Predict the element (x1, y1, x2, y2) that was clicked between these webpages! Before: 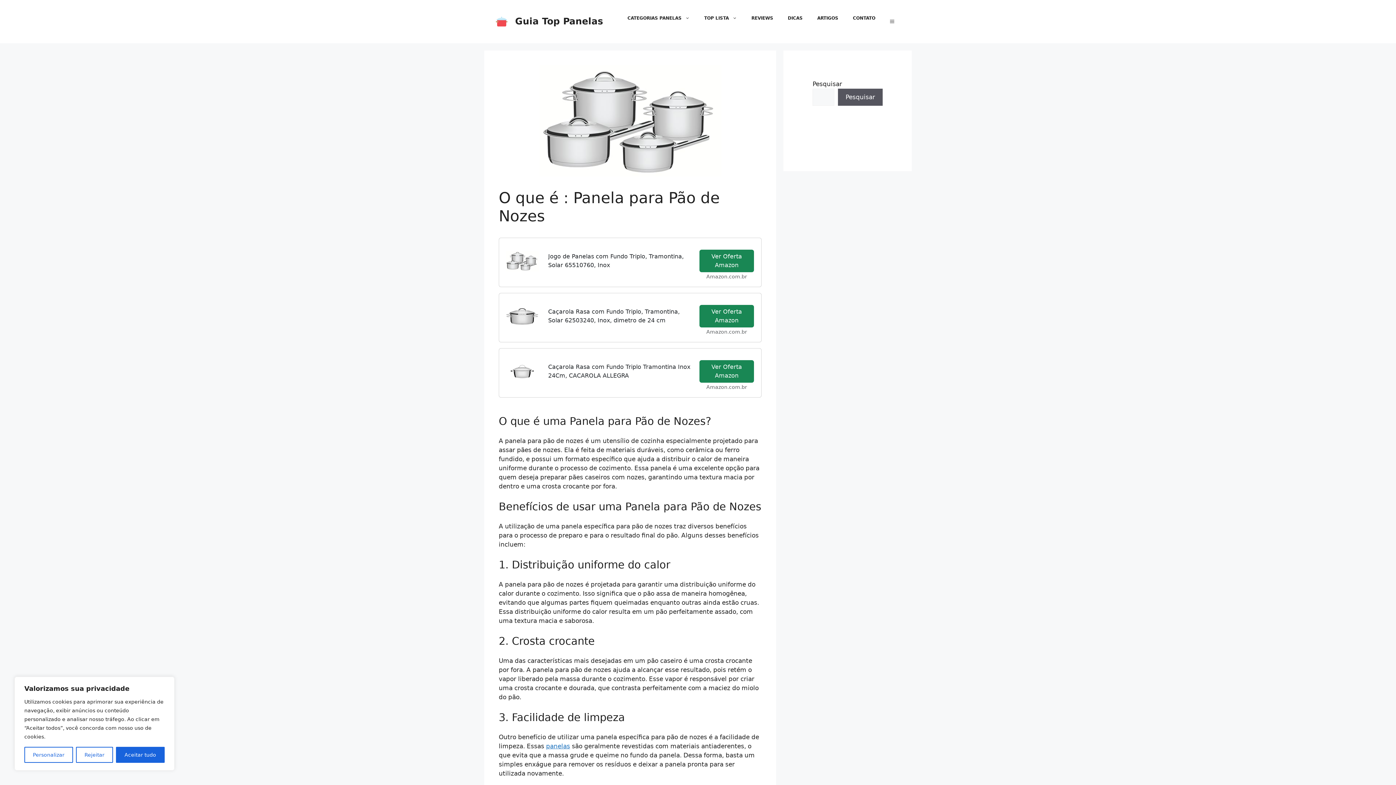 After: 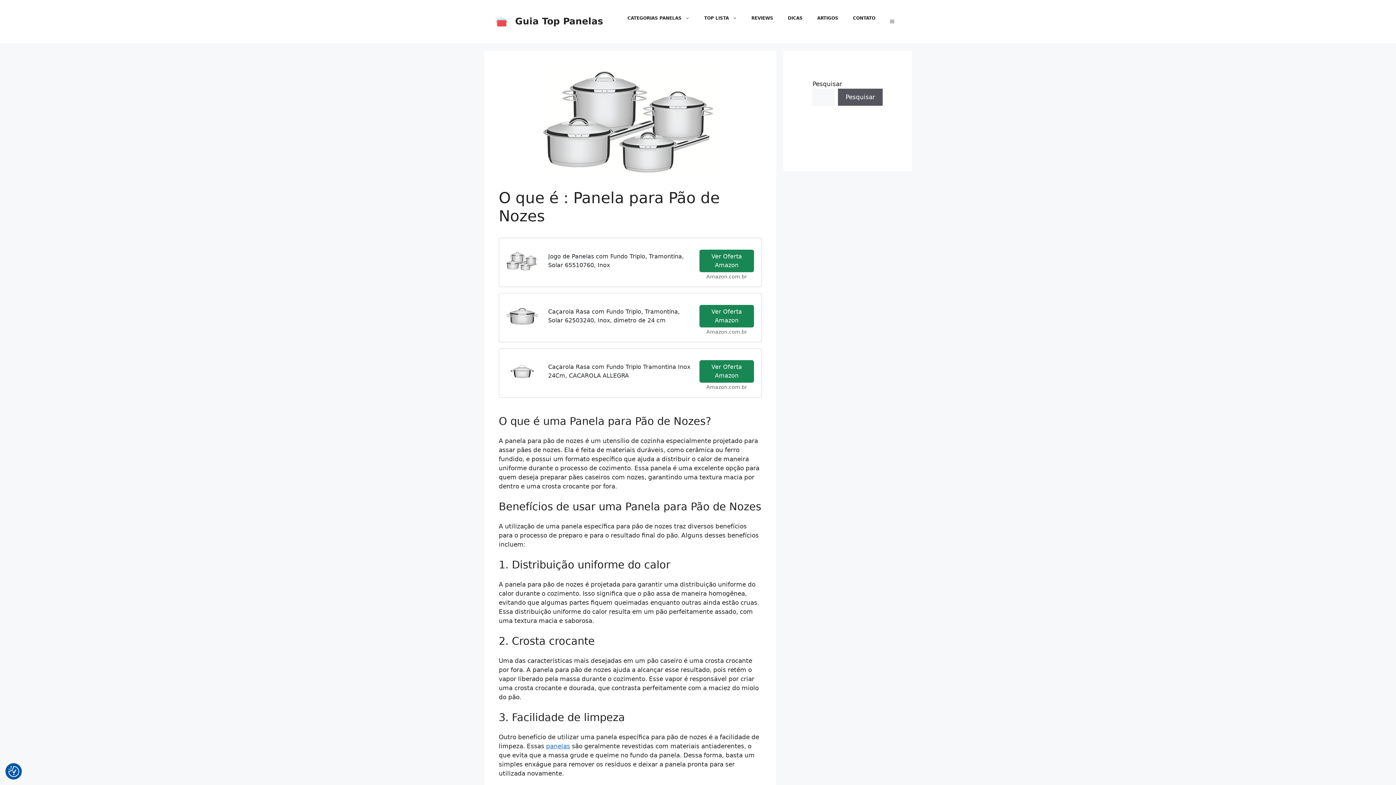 Action: bbox: (76, 747, 113, 763) label: Rejeitar